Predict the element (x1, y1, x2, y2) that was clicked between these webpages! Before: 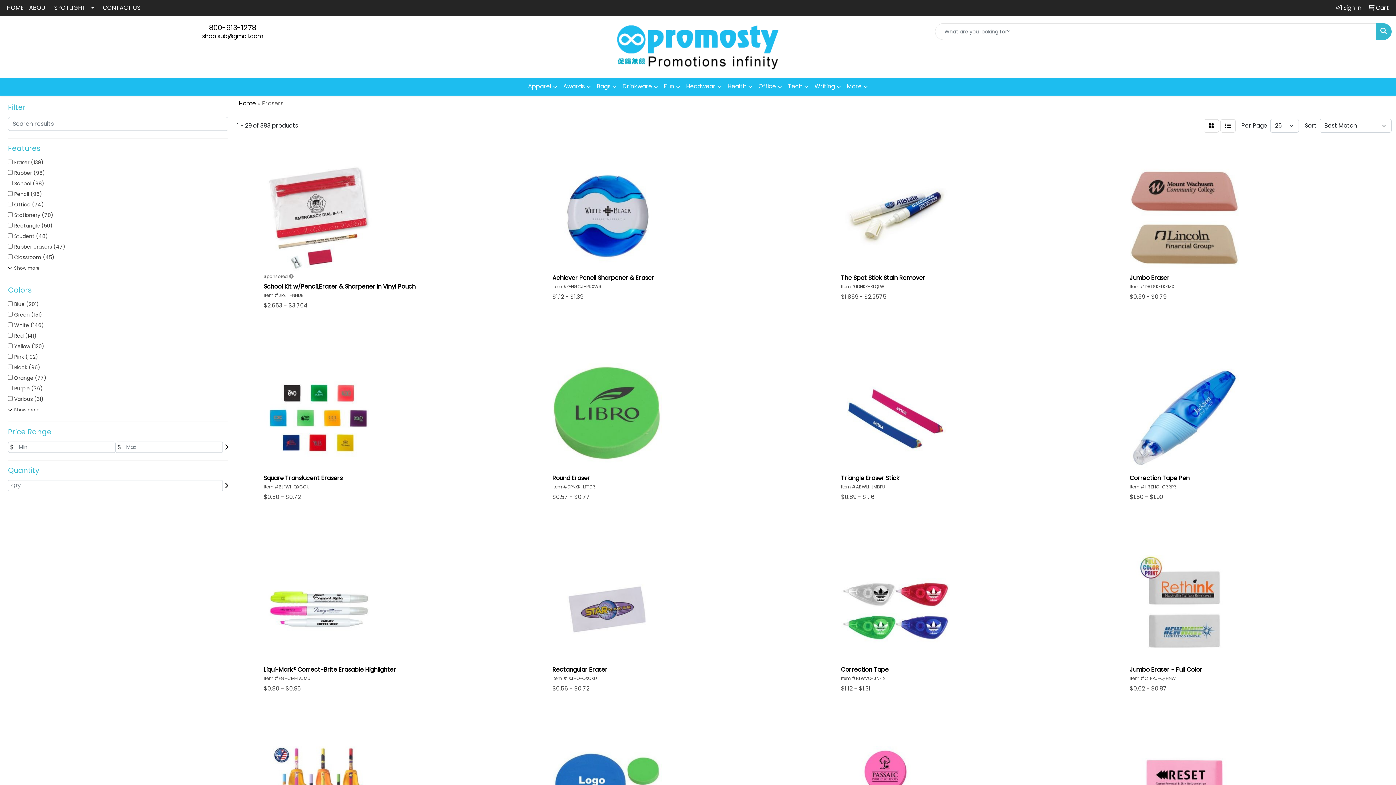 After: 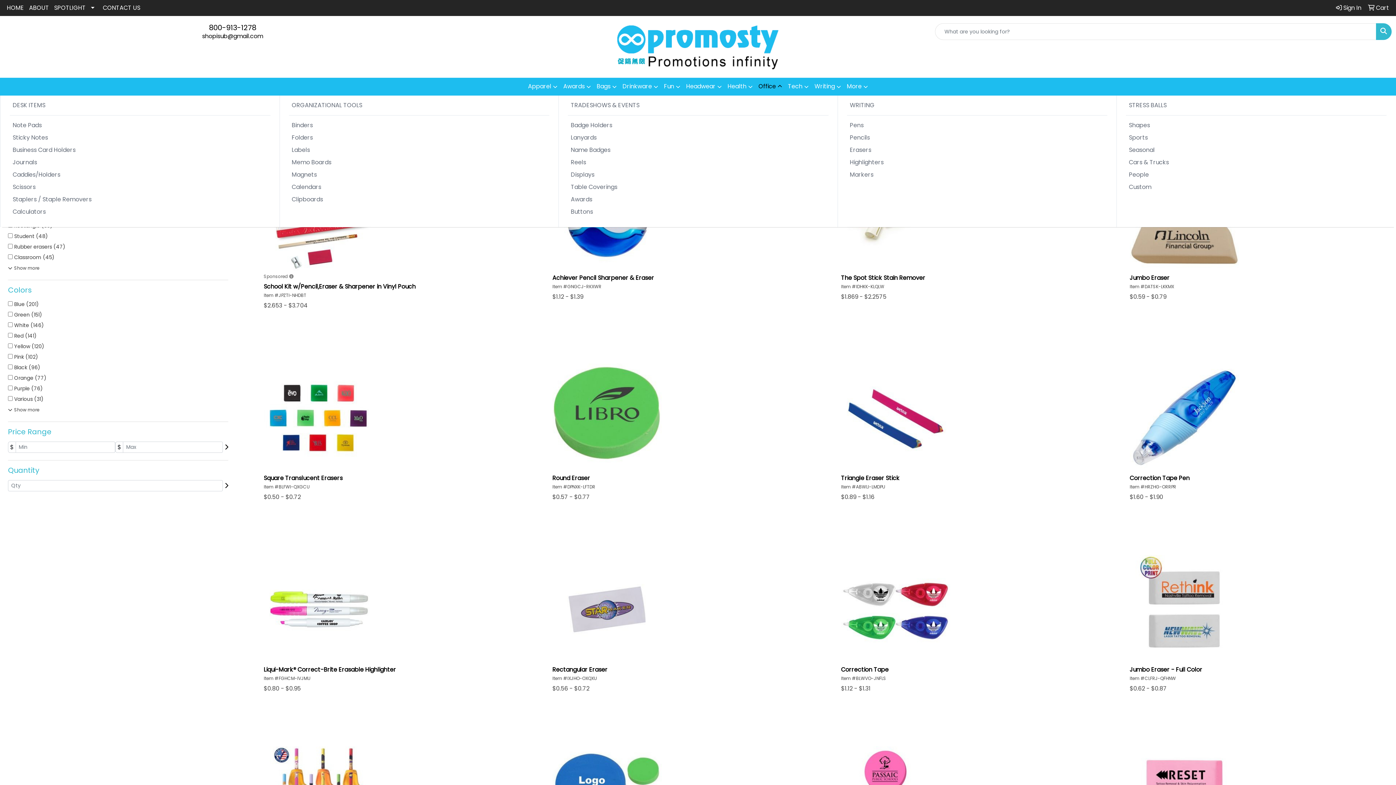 Action: bbox: (755, 77, 785, 95) label: Office